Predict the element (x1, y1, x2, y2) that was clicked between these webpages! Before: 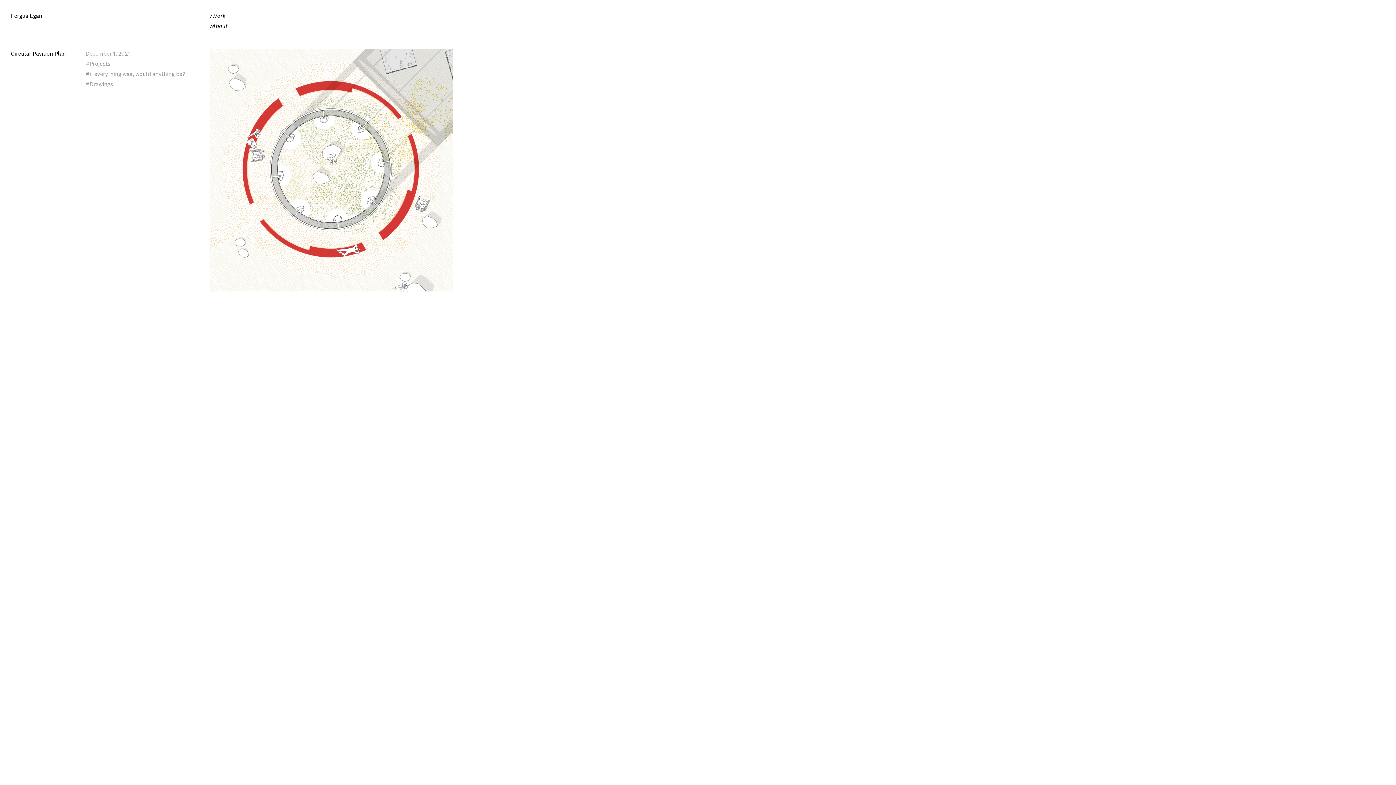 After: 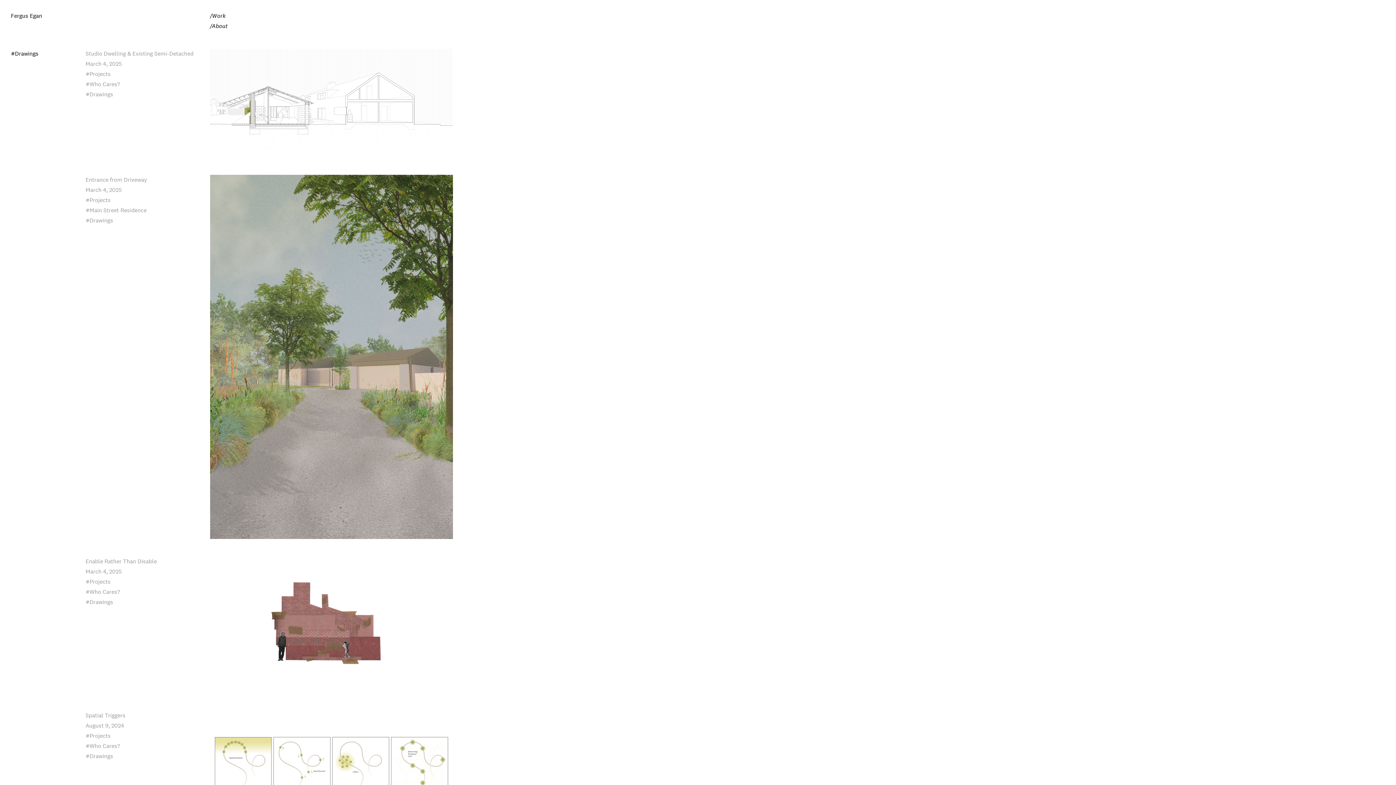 Action: label: #Drawings bbox: (85, 80, 113, 88)